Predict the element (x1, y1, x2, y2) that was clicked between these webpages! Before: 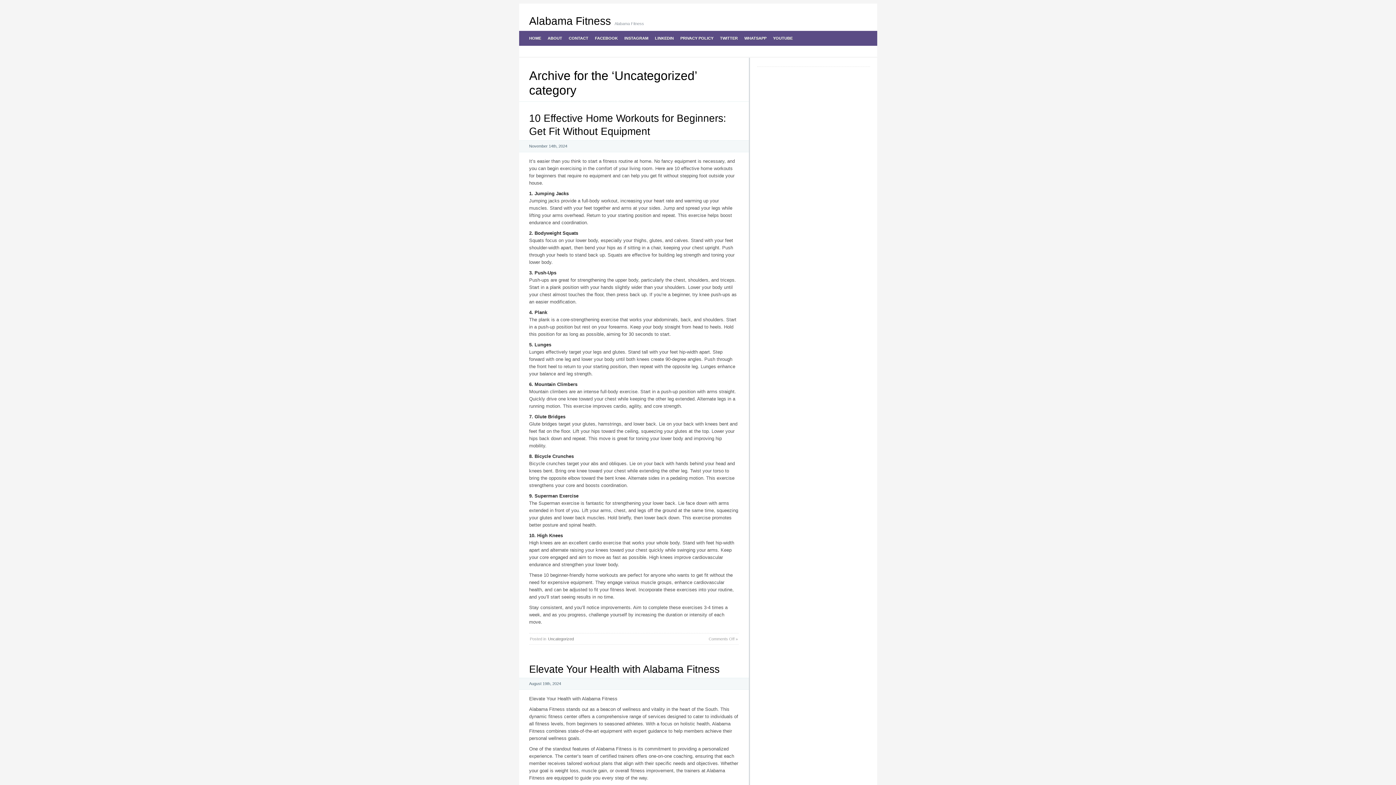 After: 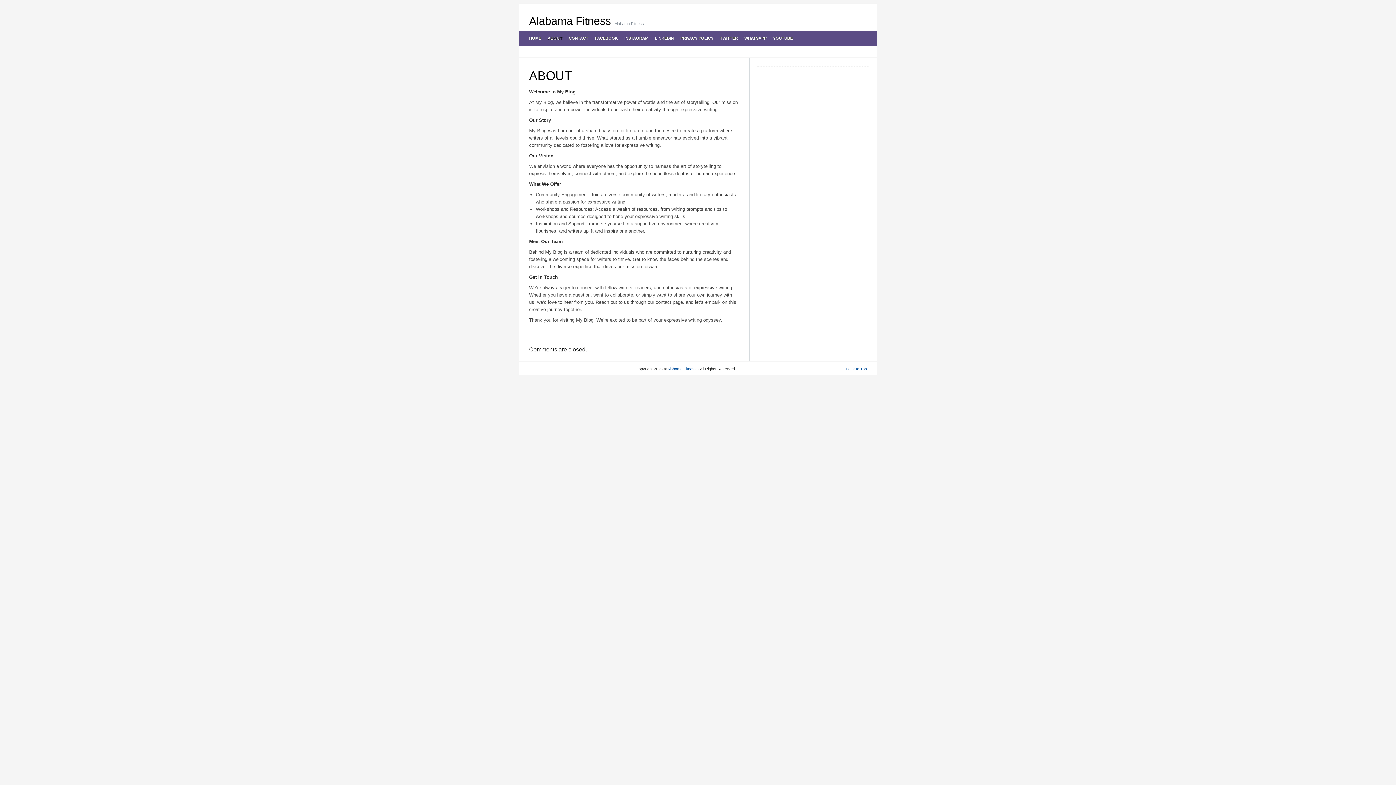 Action: label: ABOUT bbox: (544, 30, 565, 45)